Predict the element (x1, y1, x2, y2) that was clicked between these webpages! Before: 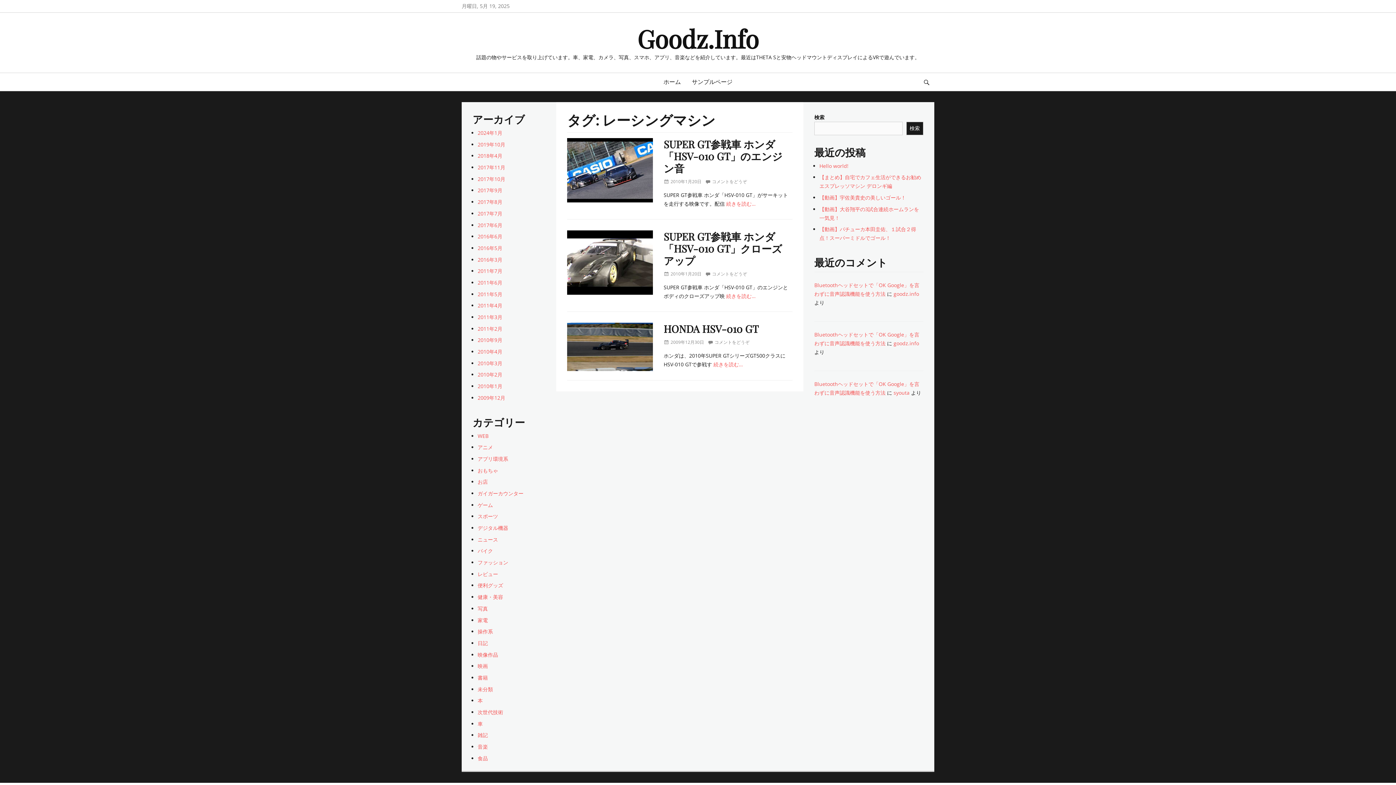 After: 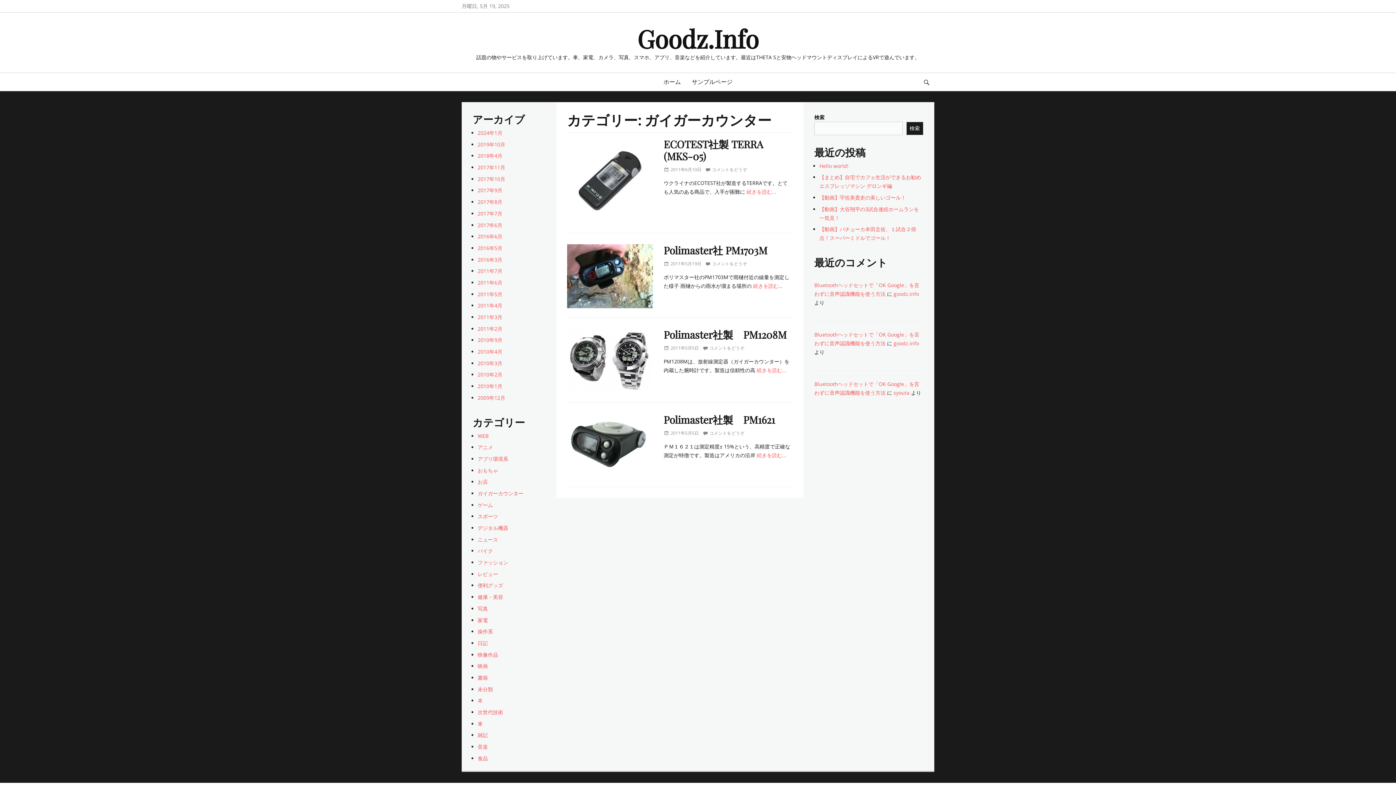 Action: bbox: (477, 490, 523, 497) label: ガイガーカウンター